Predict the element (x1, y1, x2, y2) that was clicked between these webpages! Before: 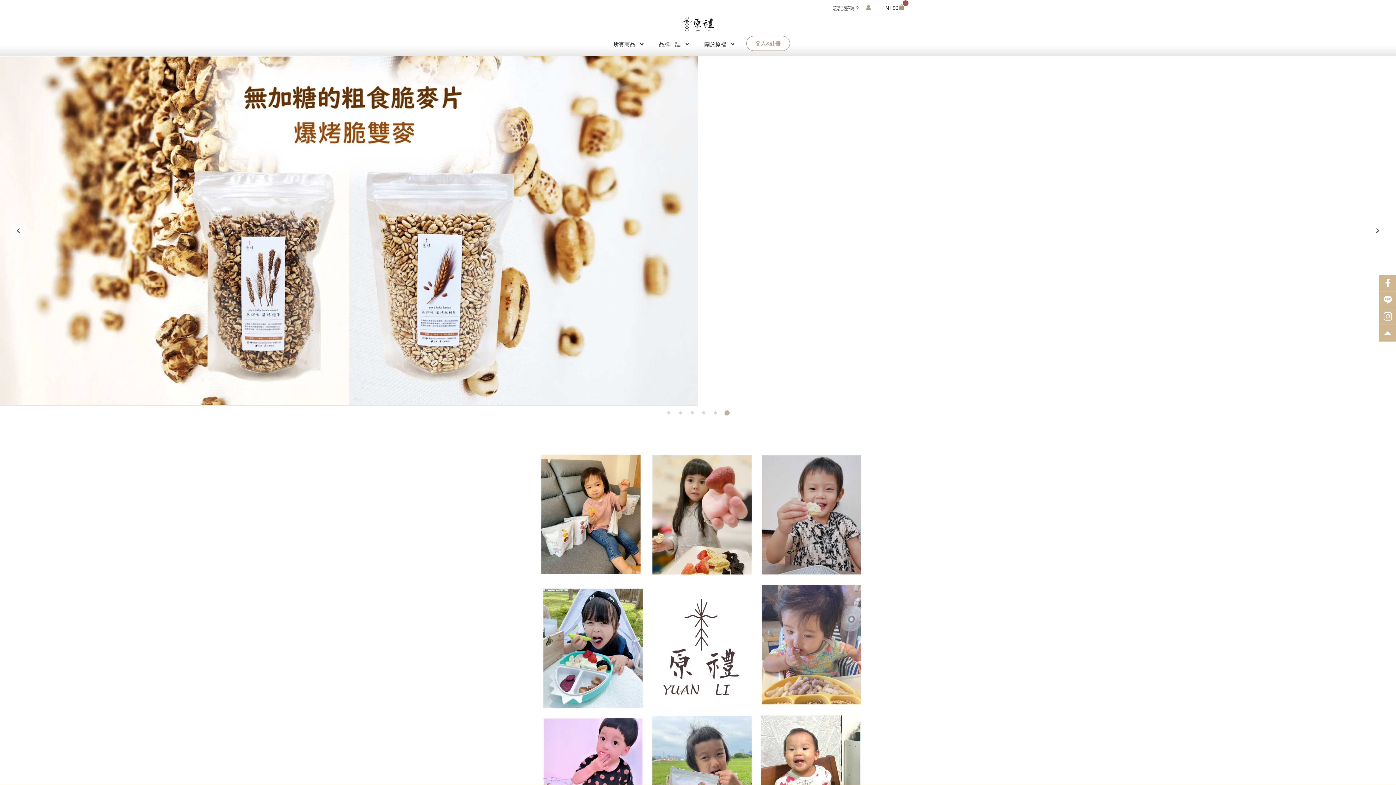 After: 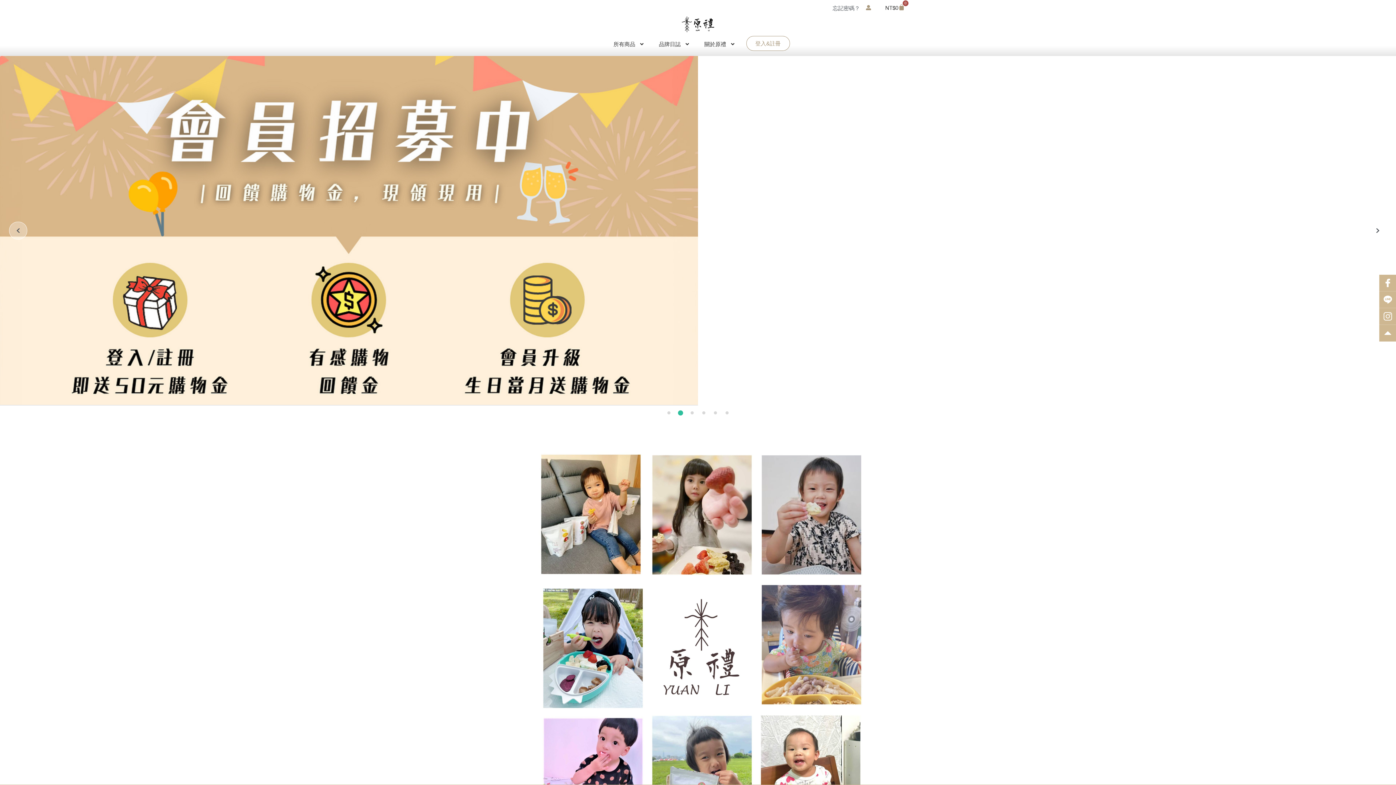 Action: bbox: (677, 409, 684, 416) label: 2 of 6